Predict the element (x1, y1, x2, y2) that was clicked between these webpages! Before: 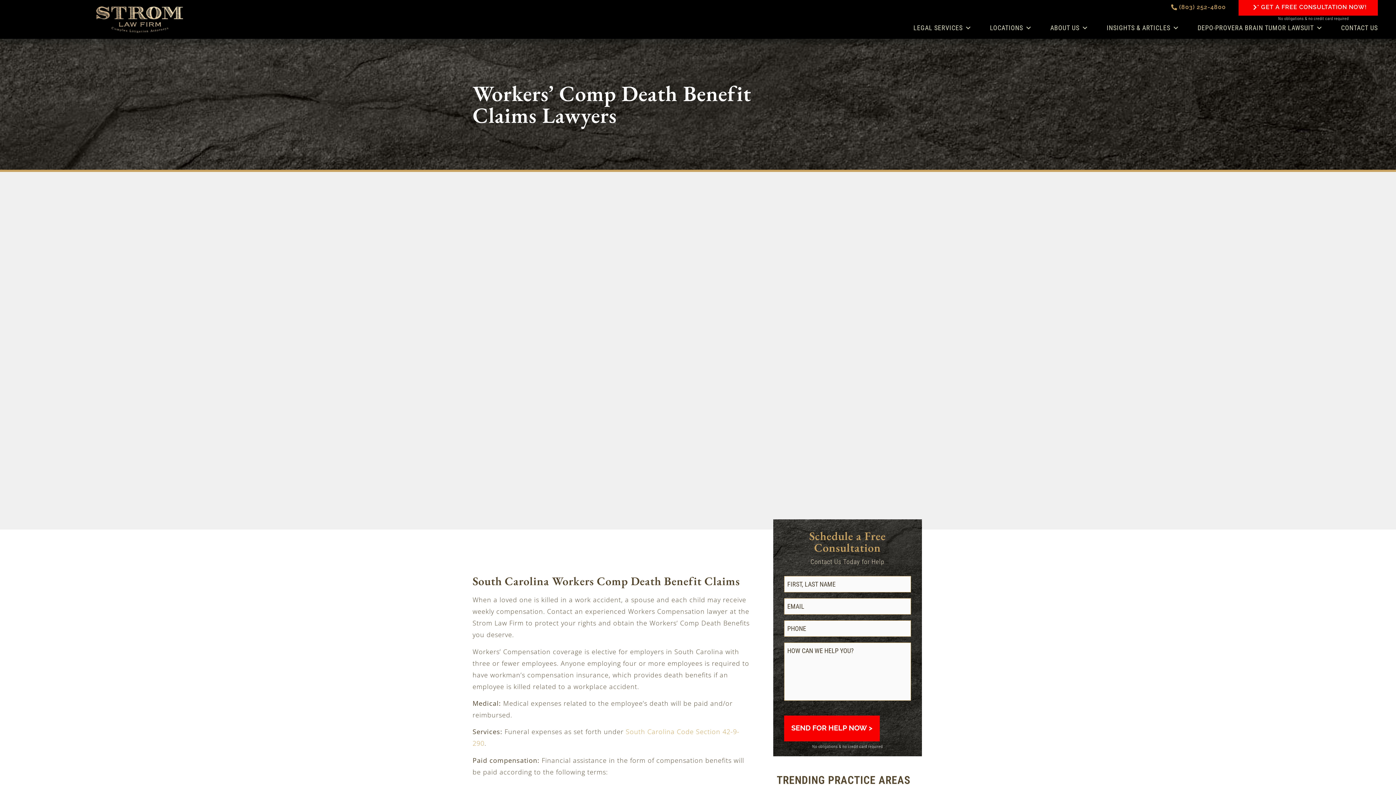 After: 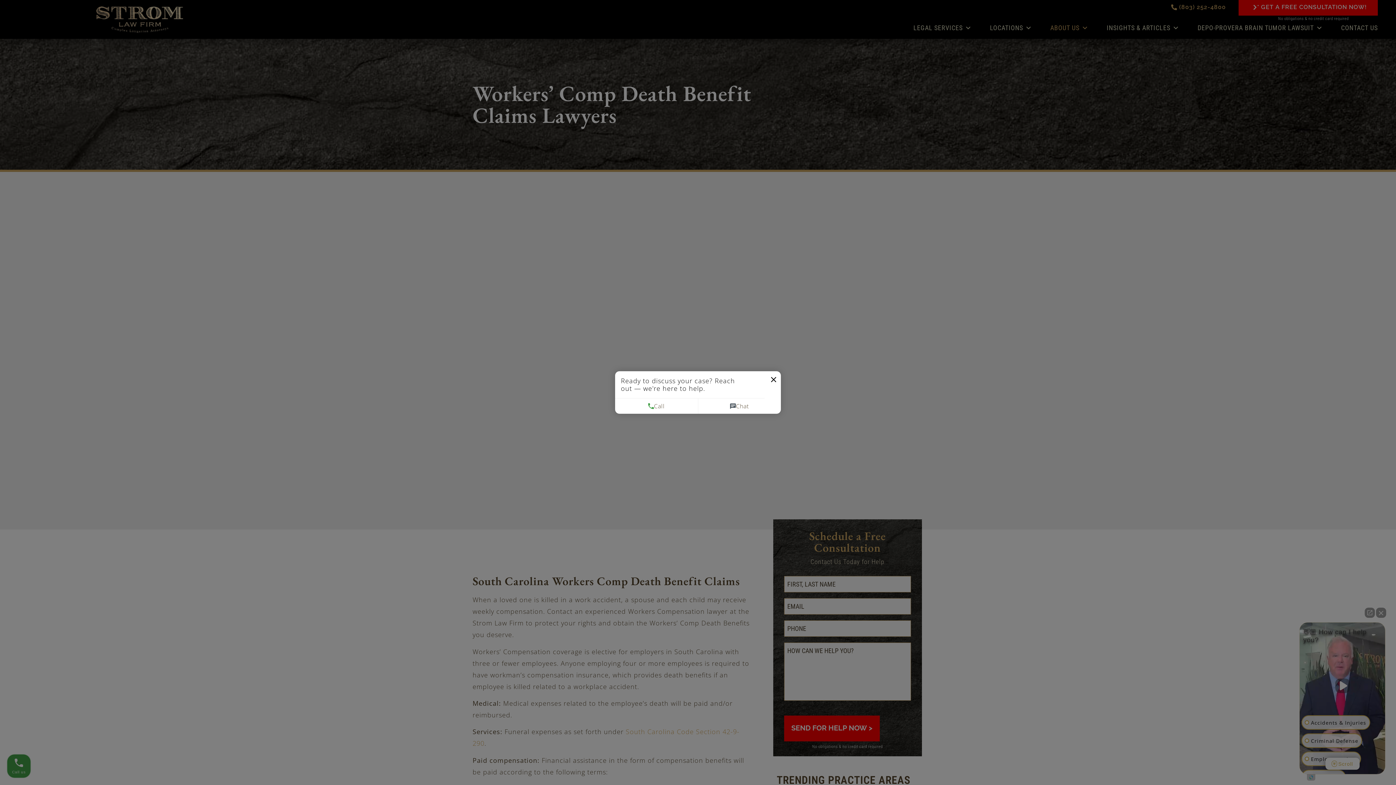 Action: bbox: (1032, 20, 1088, 35) label: ABOUT US